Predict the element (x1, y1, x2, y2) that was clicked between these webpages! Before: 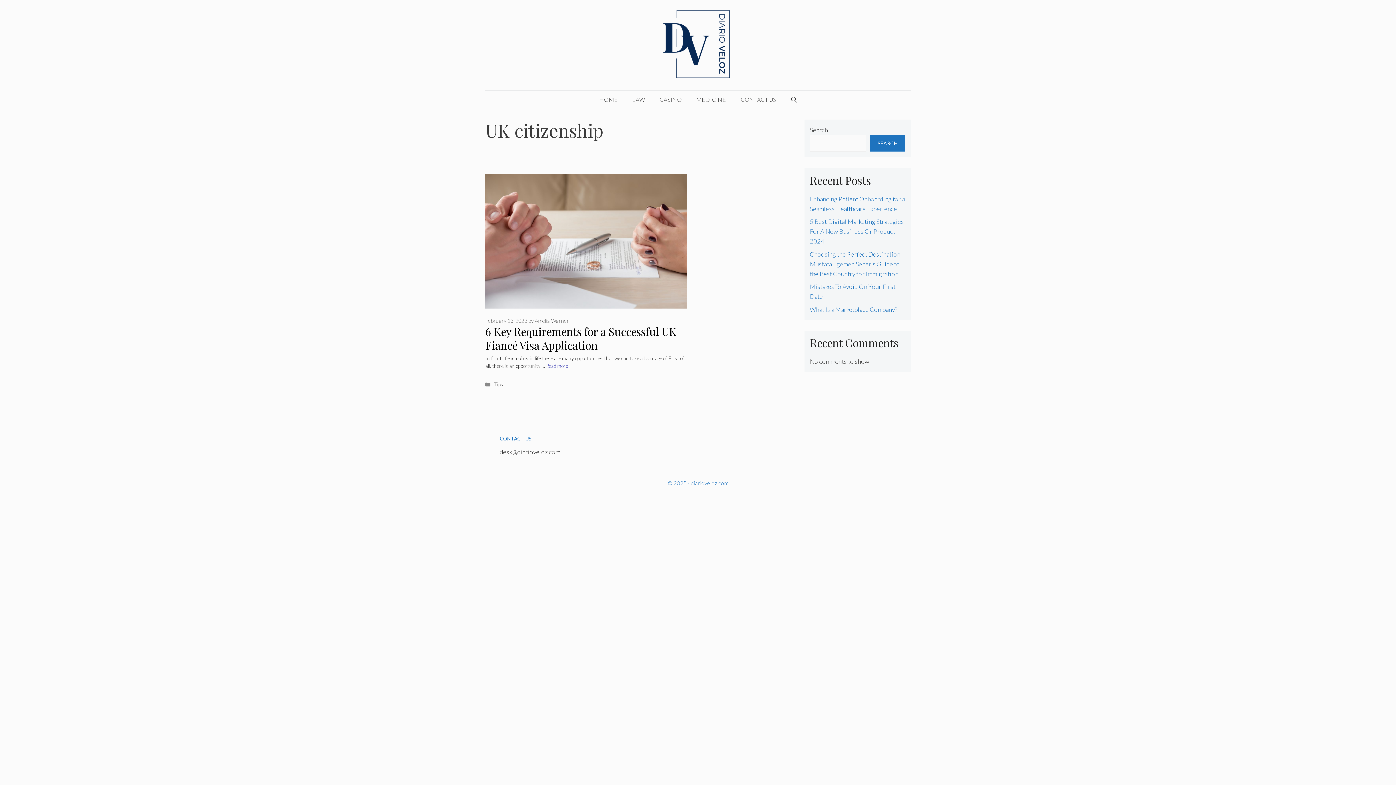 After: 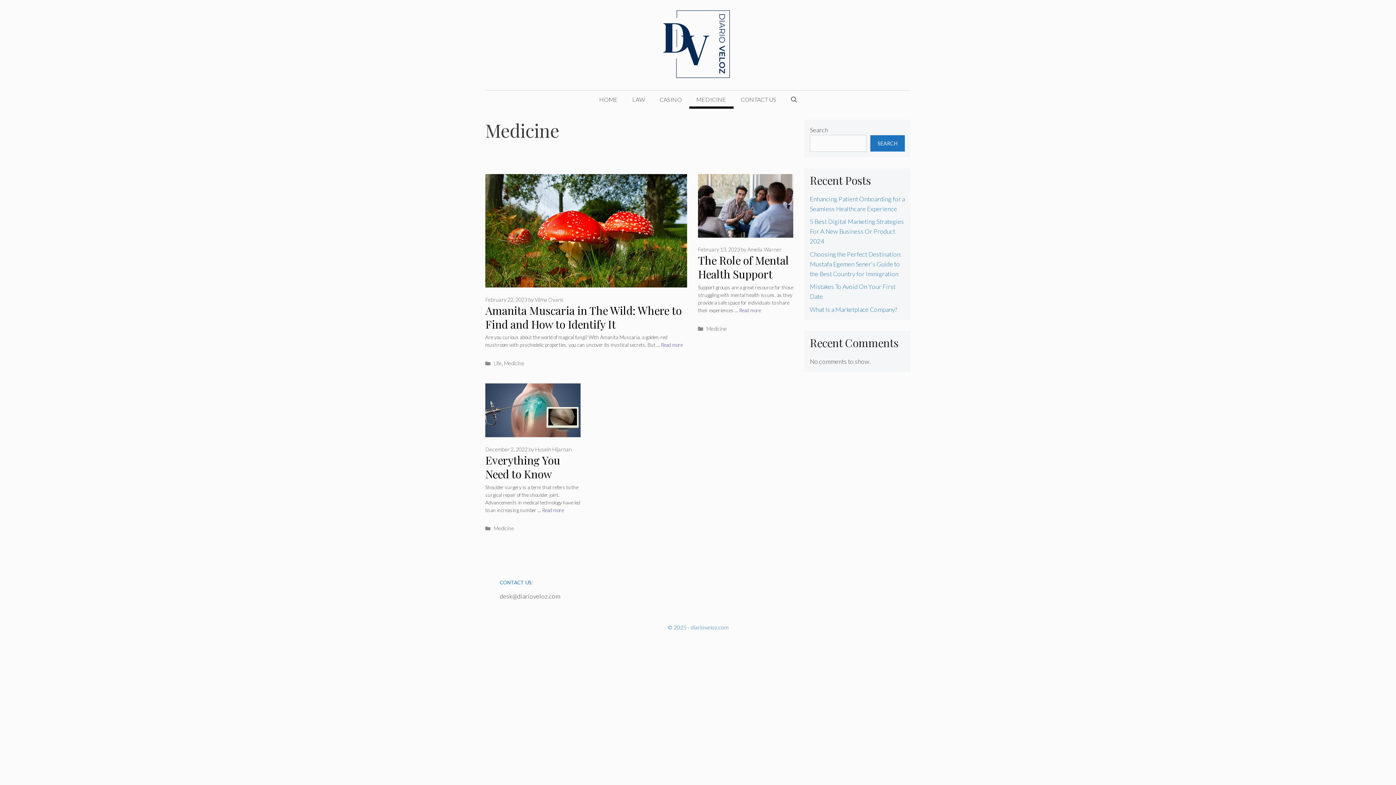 Action: bbox: (689, 90, 733, 108) label: MEDICINE